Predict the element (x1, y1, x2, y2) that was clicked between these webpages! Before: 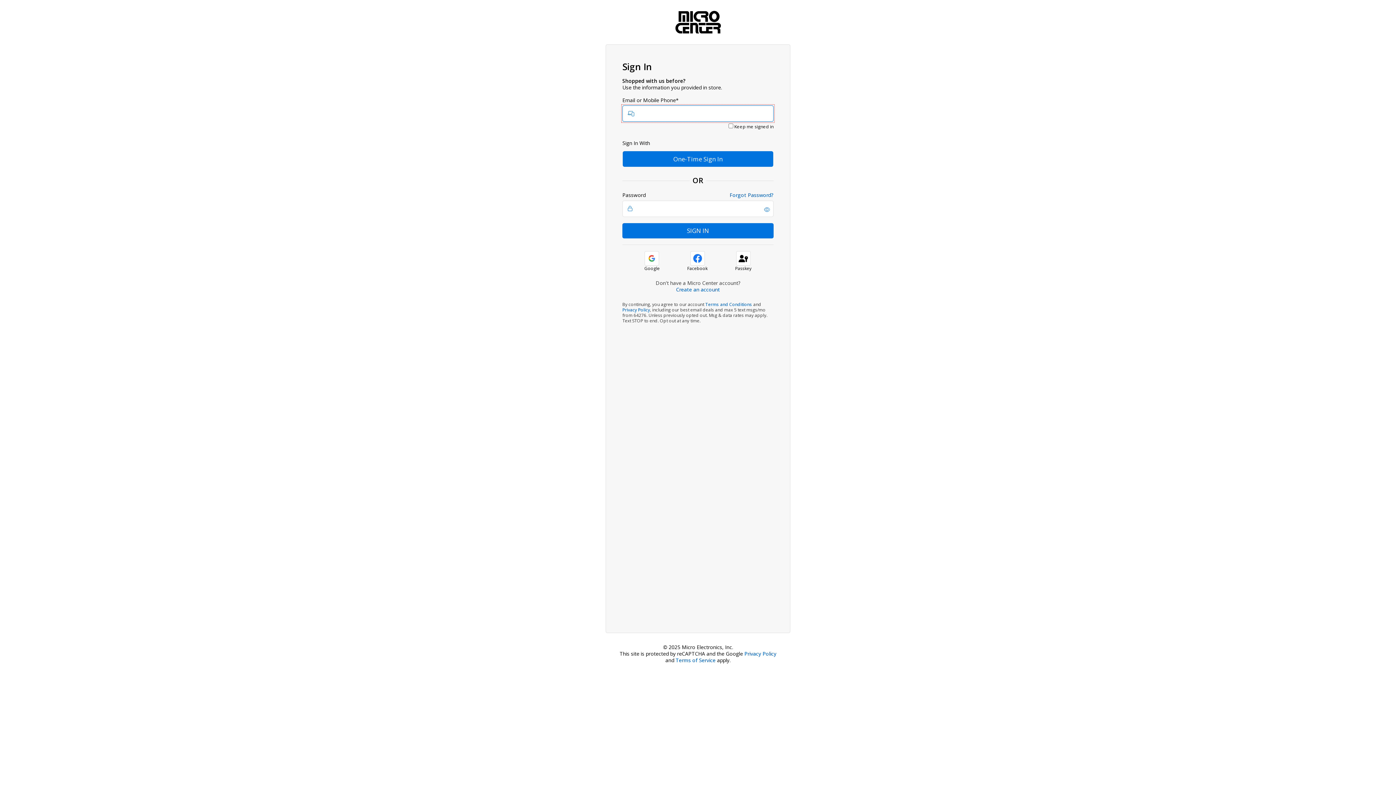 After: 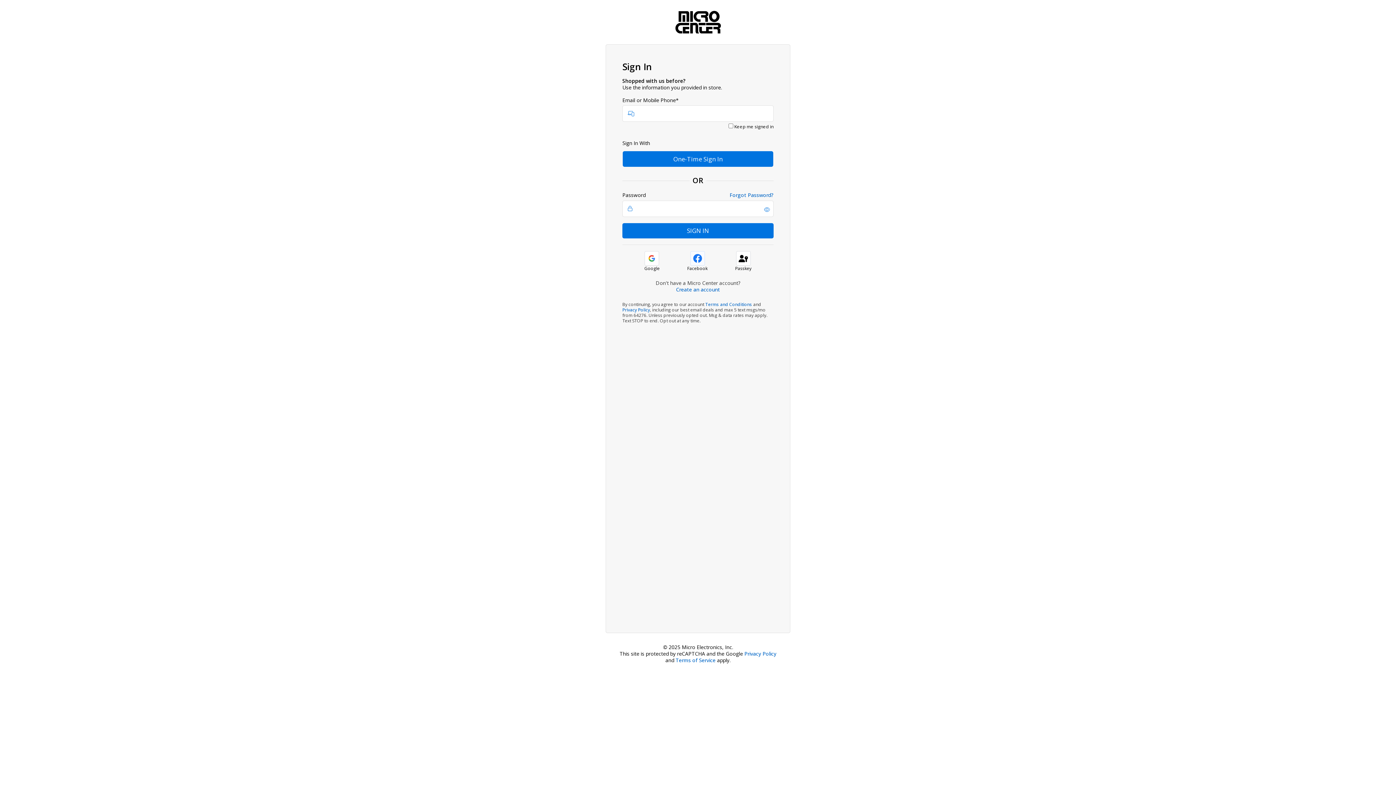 Action: label: Sign in with facebook bbox: (690, 251, 704, 265)